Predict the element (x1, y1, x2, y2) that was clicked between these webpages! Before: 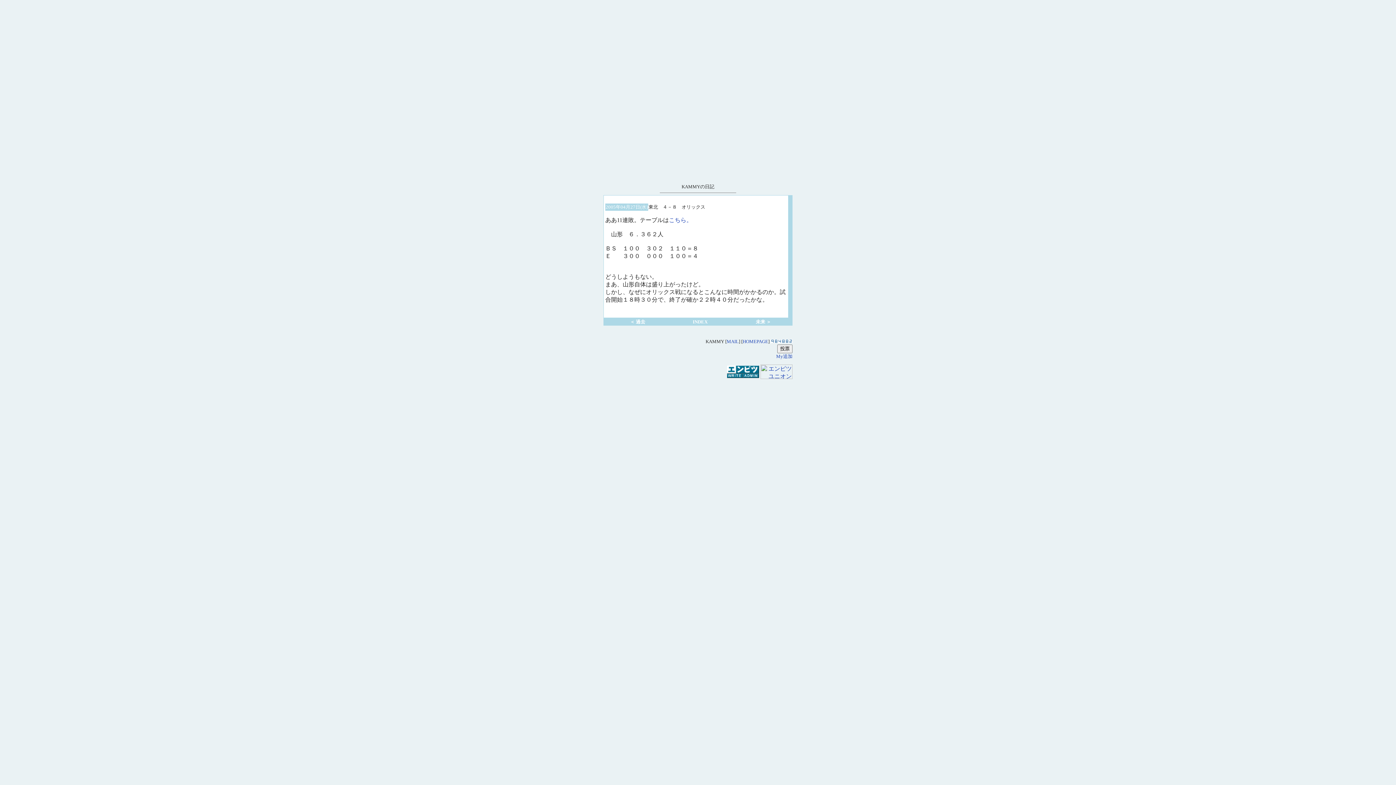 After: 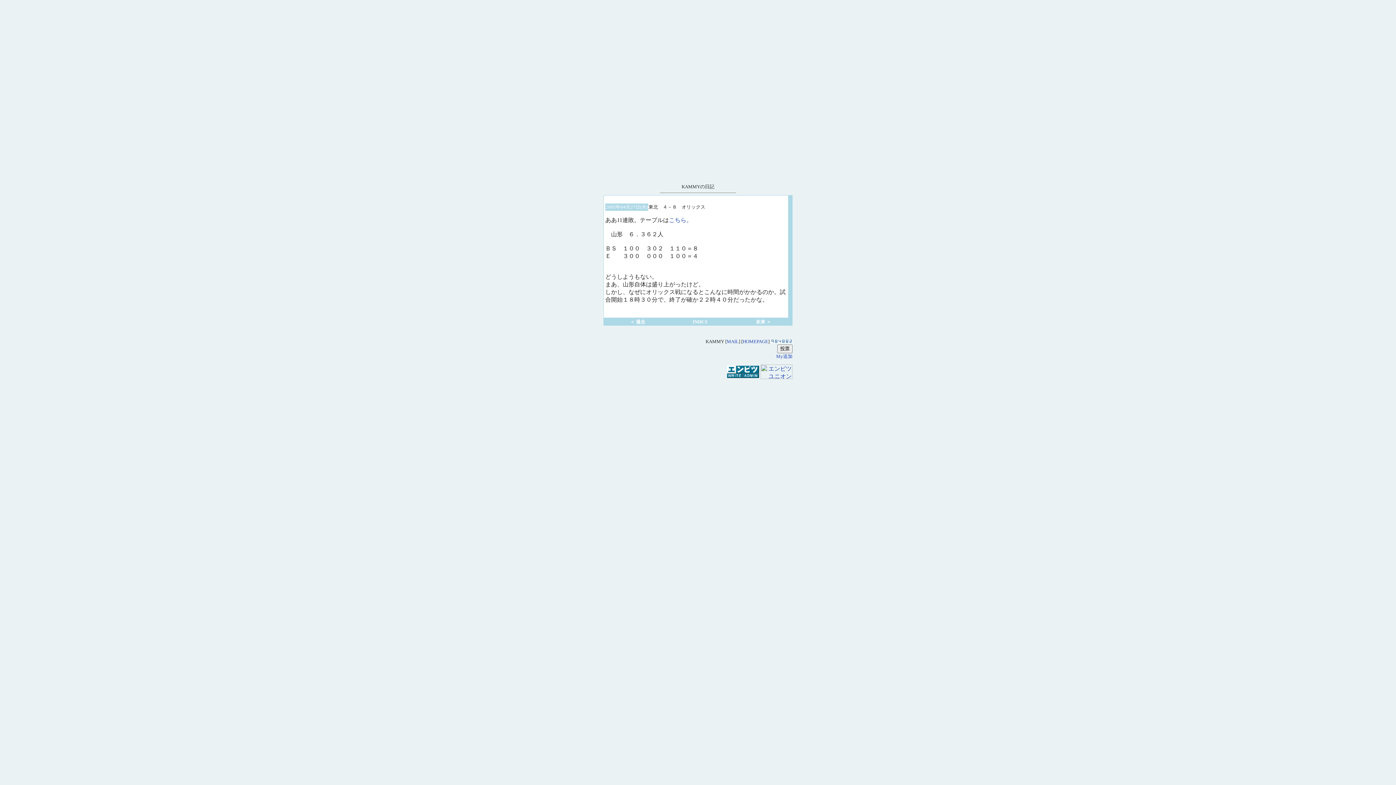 Action: bbox: (760, 374, 792, 380)